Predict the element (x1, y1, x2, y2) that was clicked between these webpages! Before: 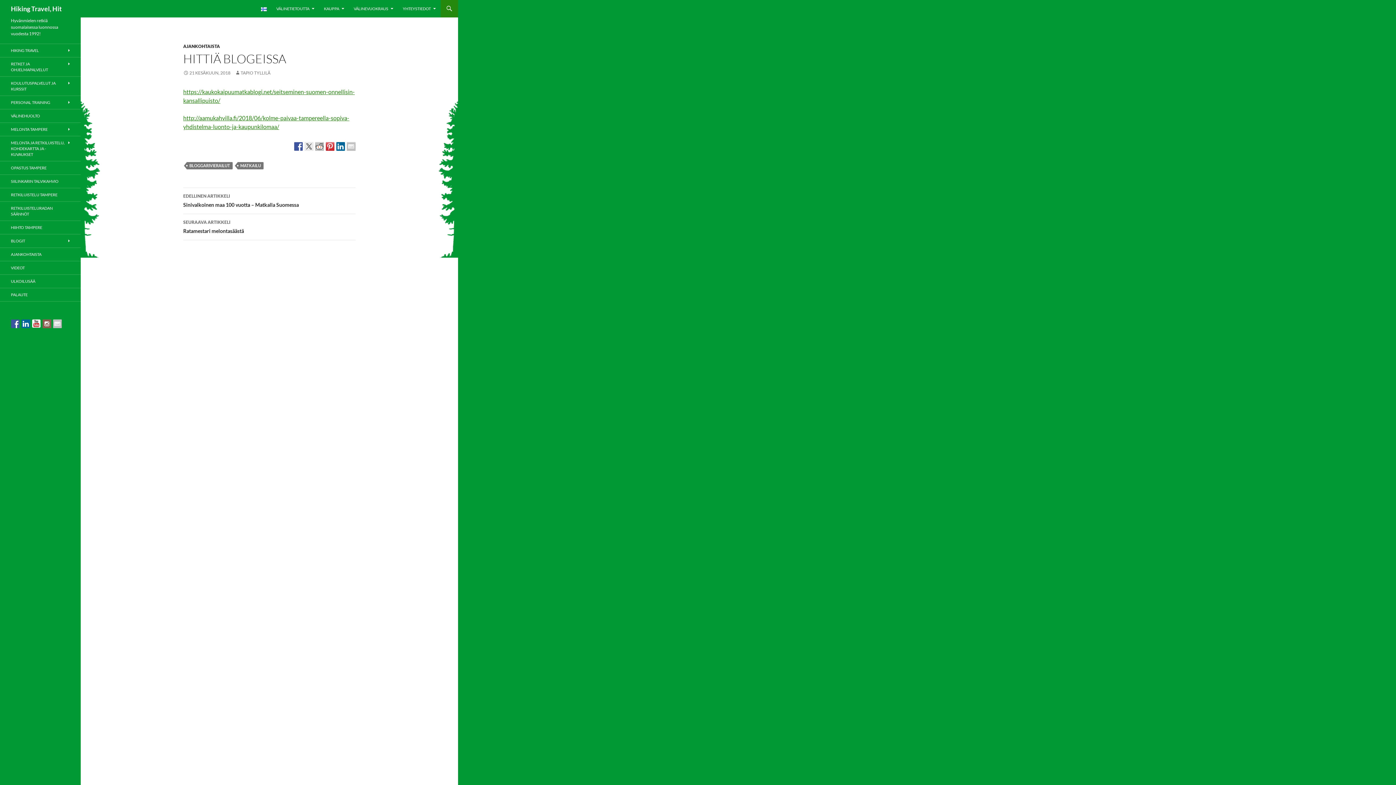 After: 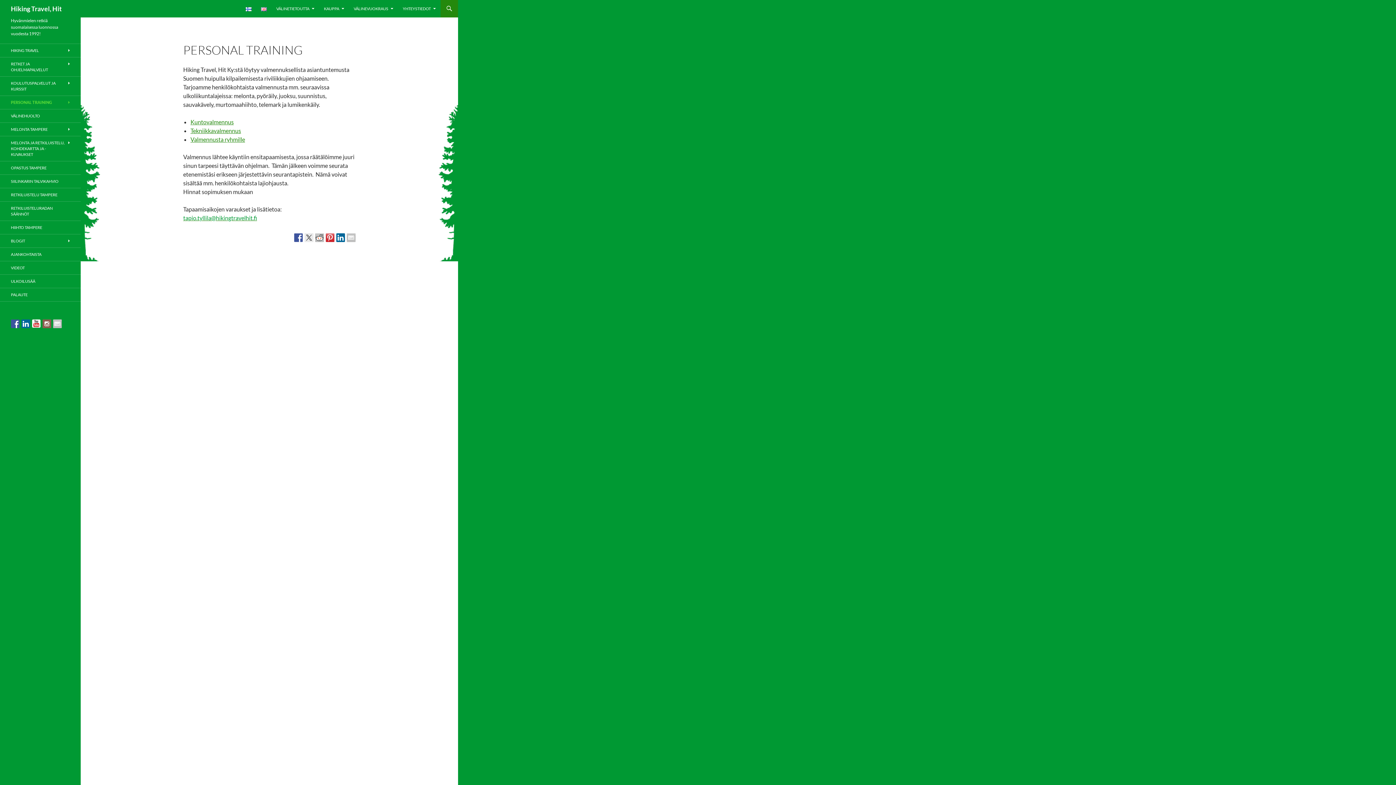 Action: bbox: (0, 96, 80, 109) label: PERSONAL TRAINING